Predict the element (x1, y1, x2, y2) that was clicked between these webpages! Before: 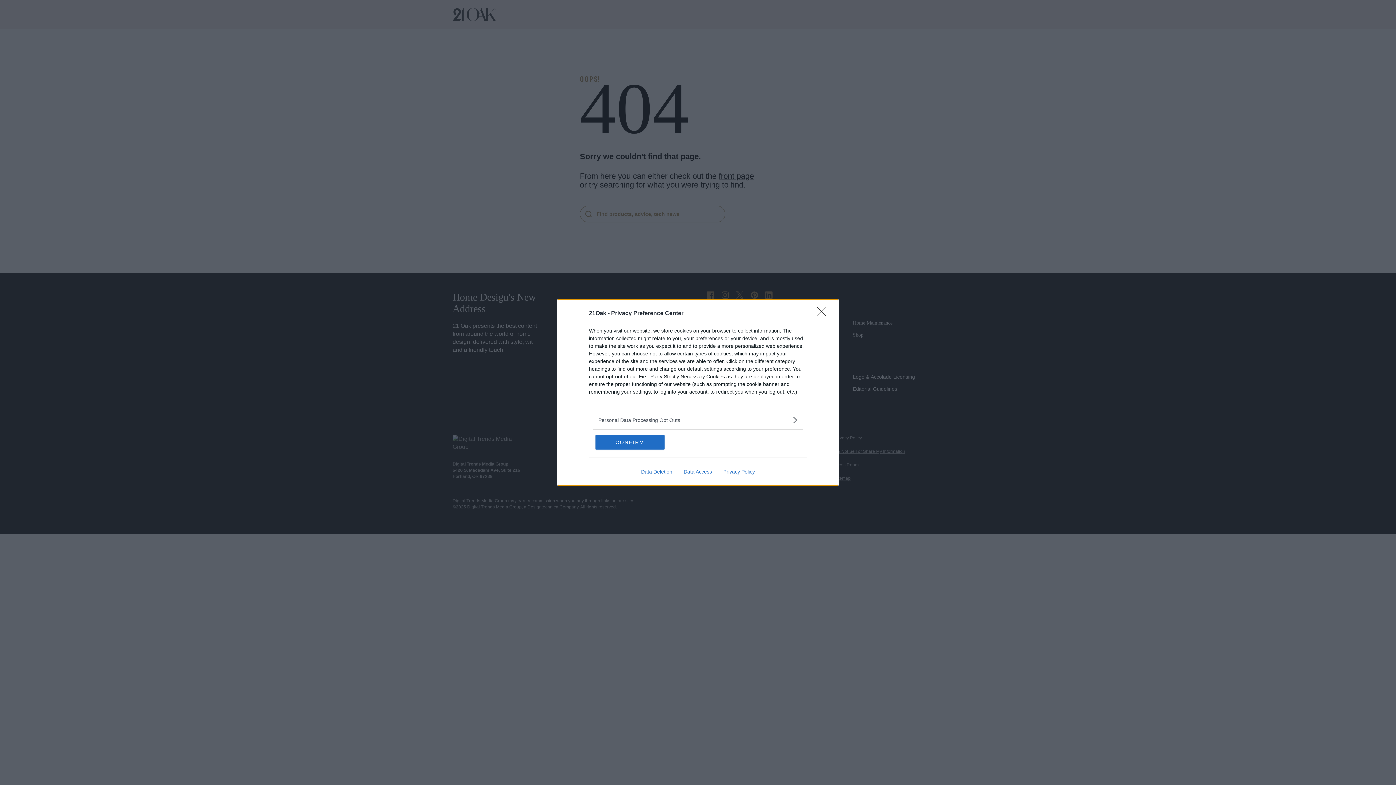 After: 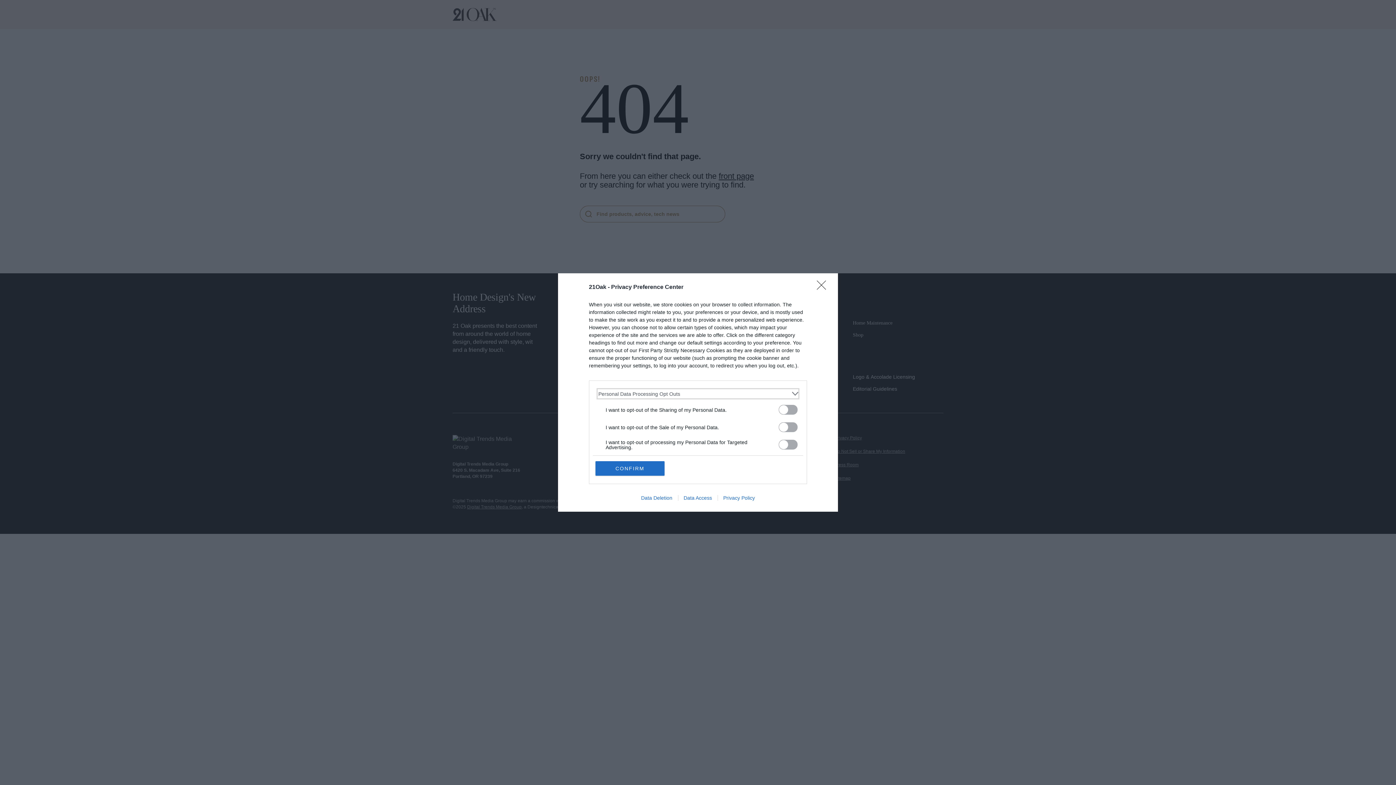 Action: label: Opt-Outs bbox: (598, 416, 797, 424)